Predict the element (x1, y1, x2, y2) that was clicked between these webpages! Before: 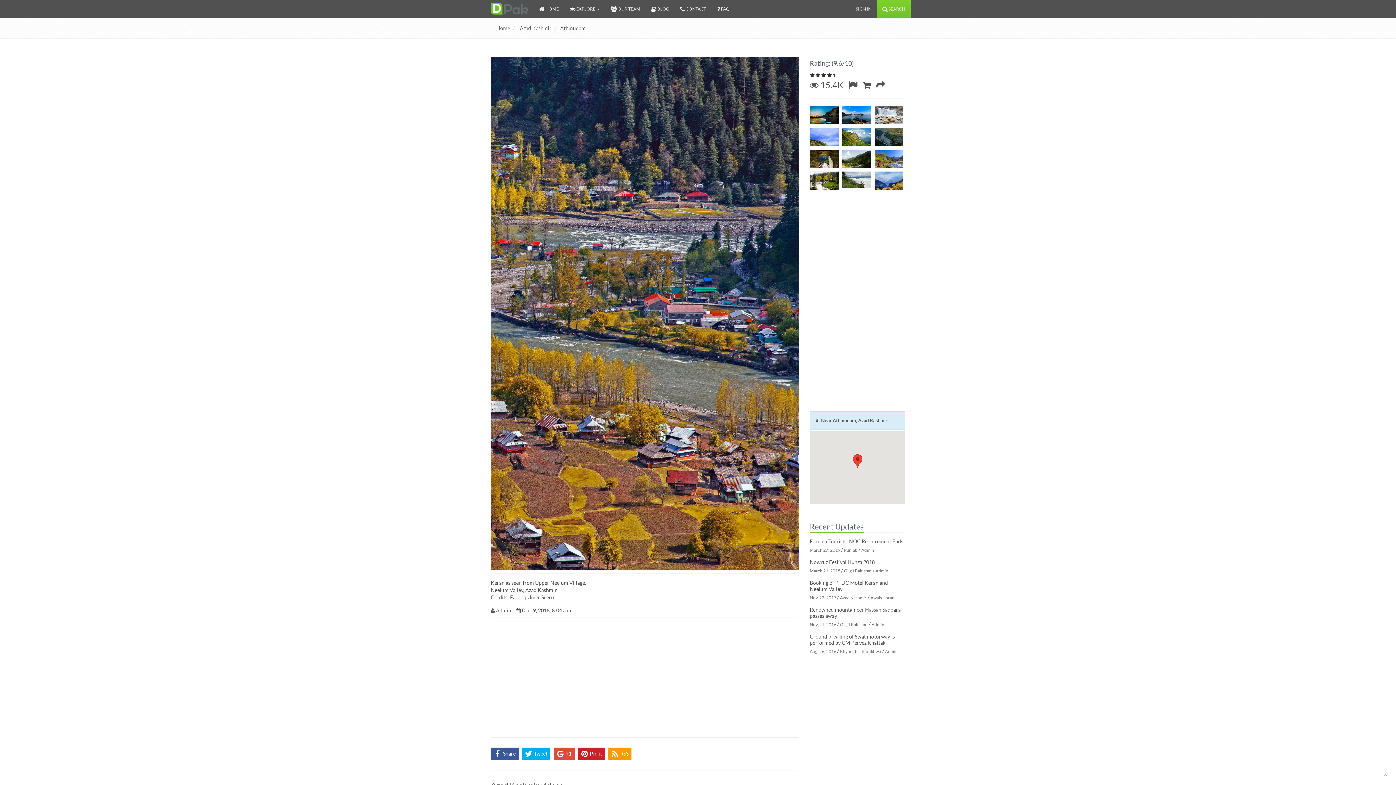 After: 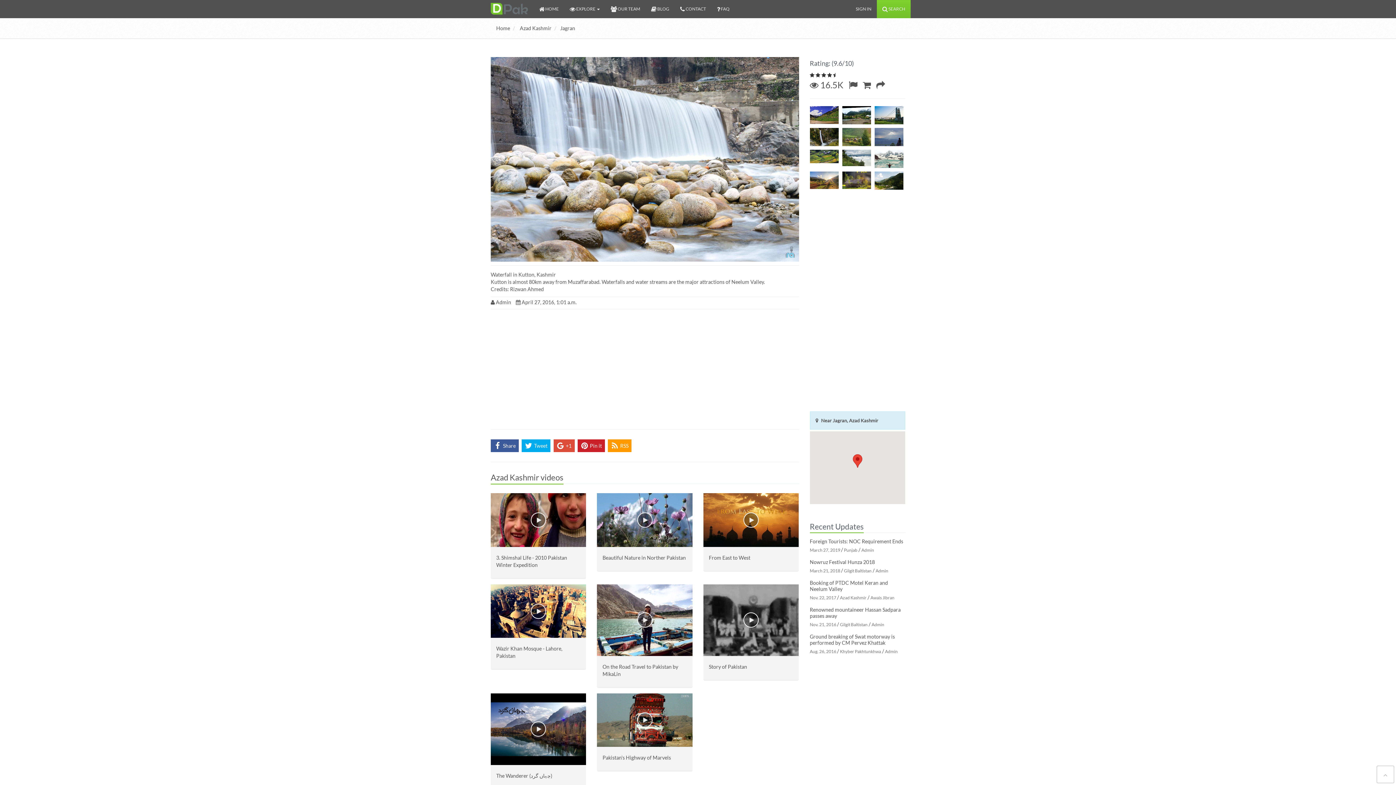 Action: bbox: (874, 106, 903, 124)